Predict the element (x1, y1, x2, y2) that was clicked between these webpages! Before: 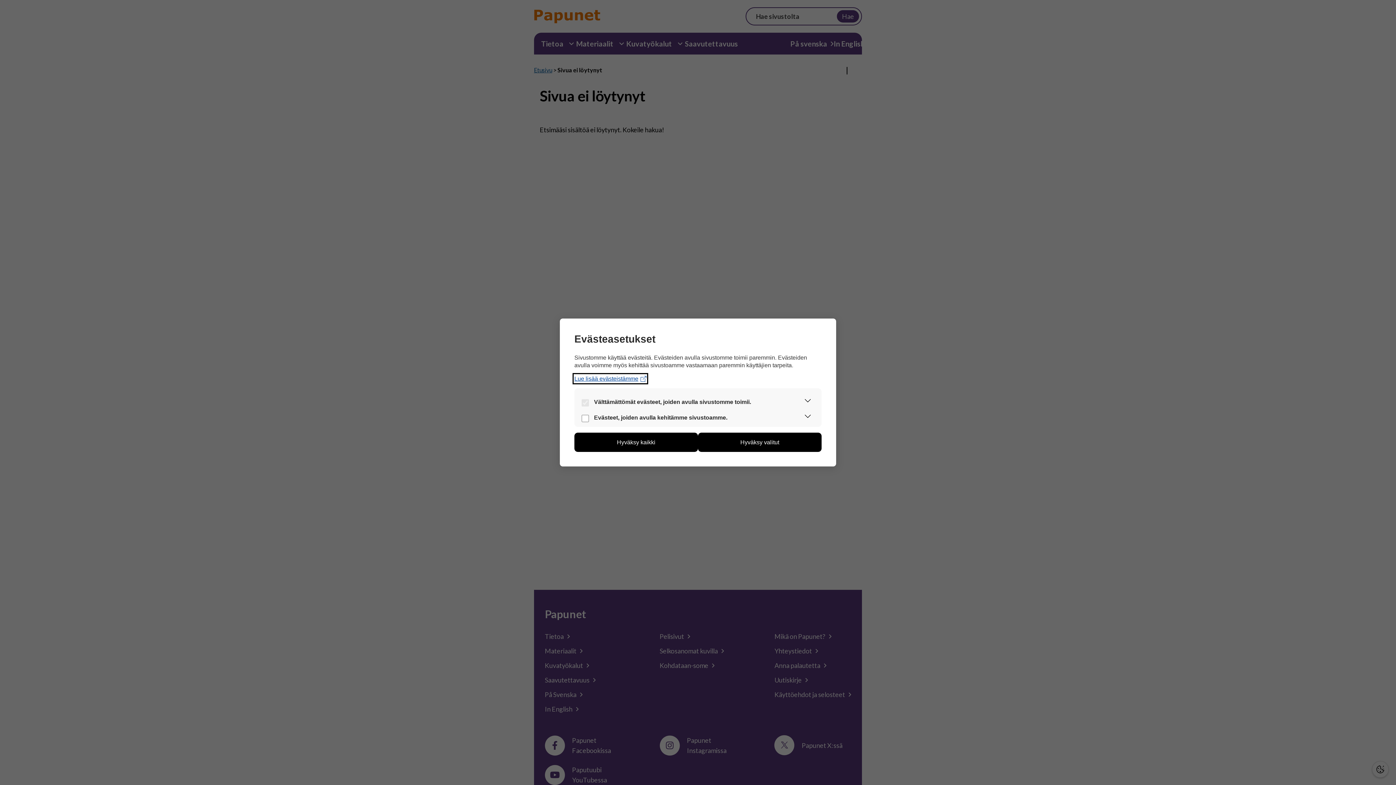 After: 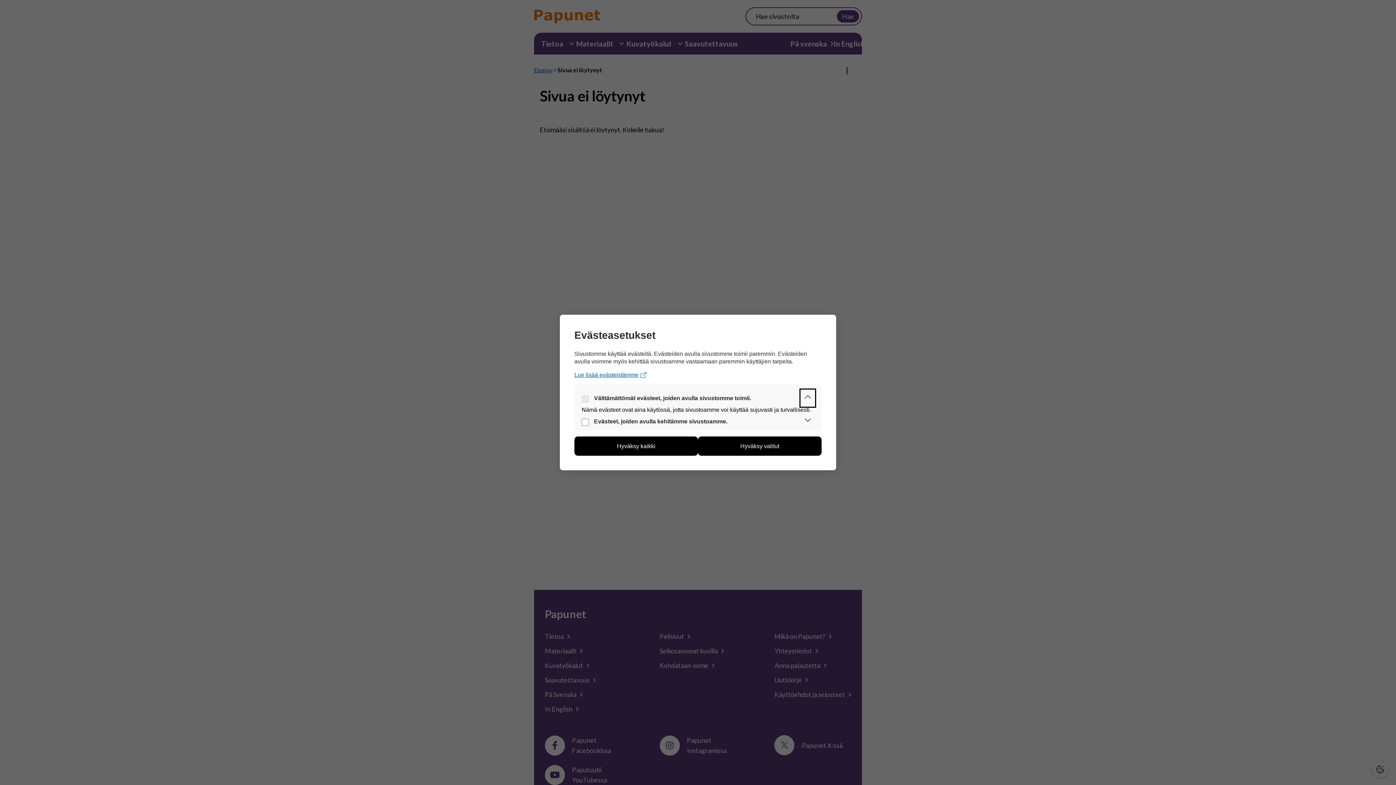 Action: label: Laajenna osio bbox: (801, 394, 814, 410)